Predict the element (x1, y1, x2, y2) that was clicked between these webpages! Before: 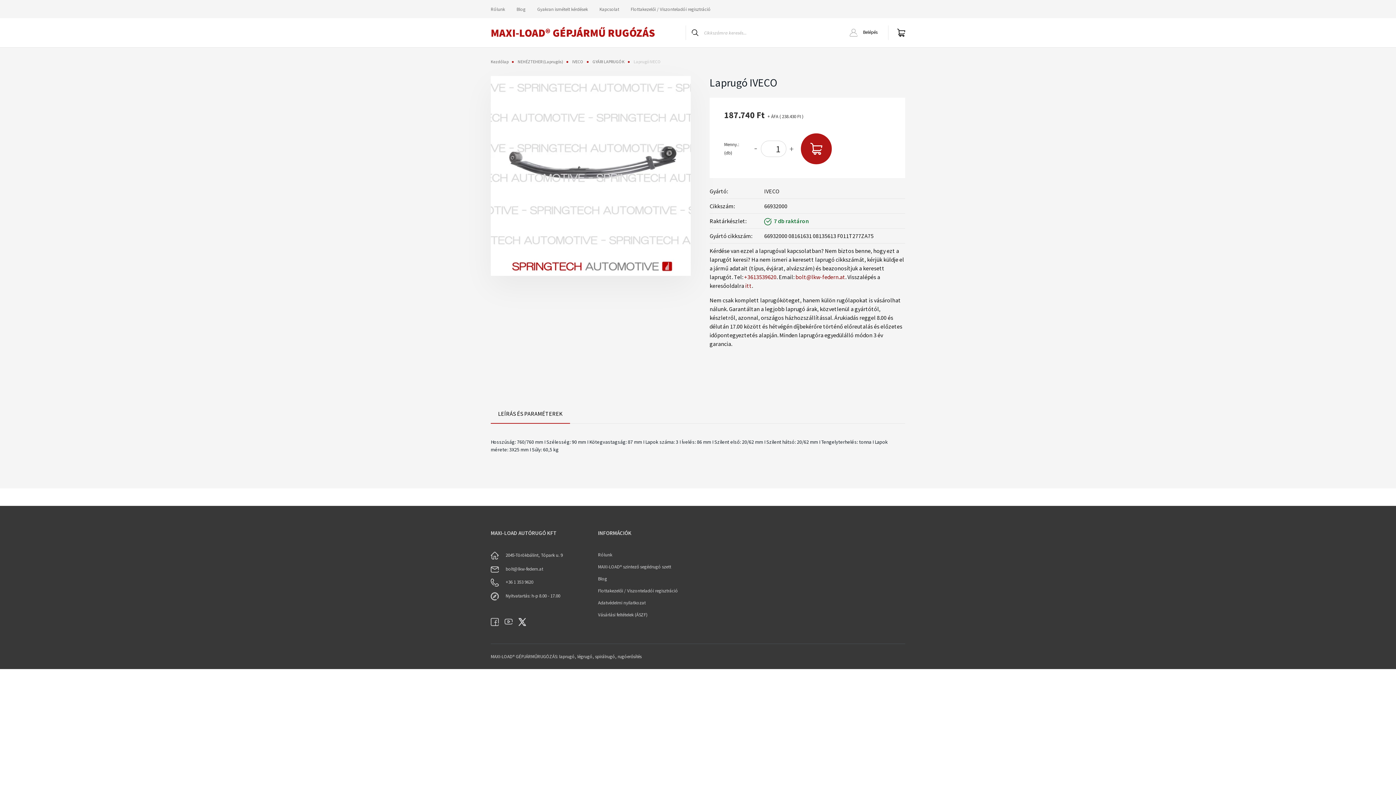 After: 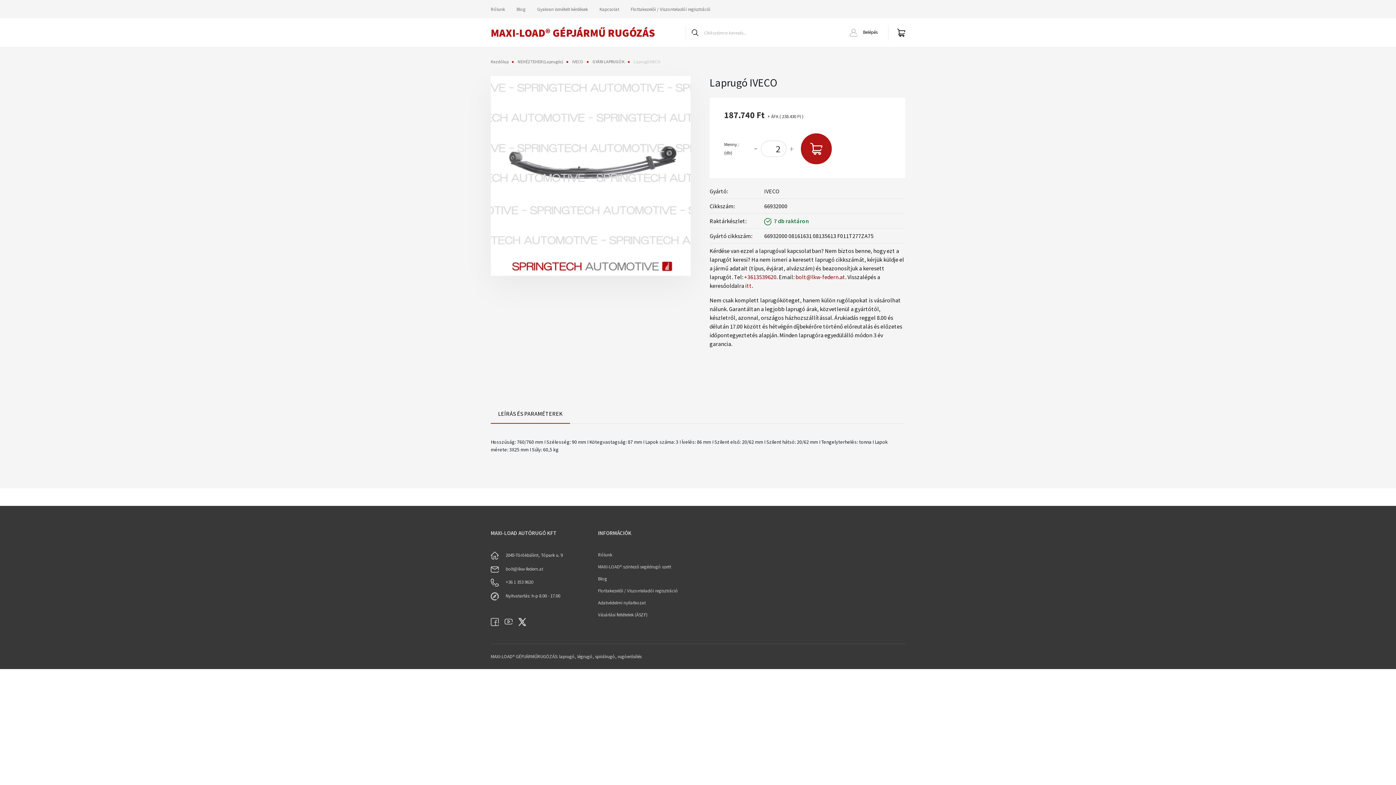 Action: label: + bbox: (788, 140, 795, 157)